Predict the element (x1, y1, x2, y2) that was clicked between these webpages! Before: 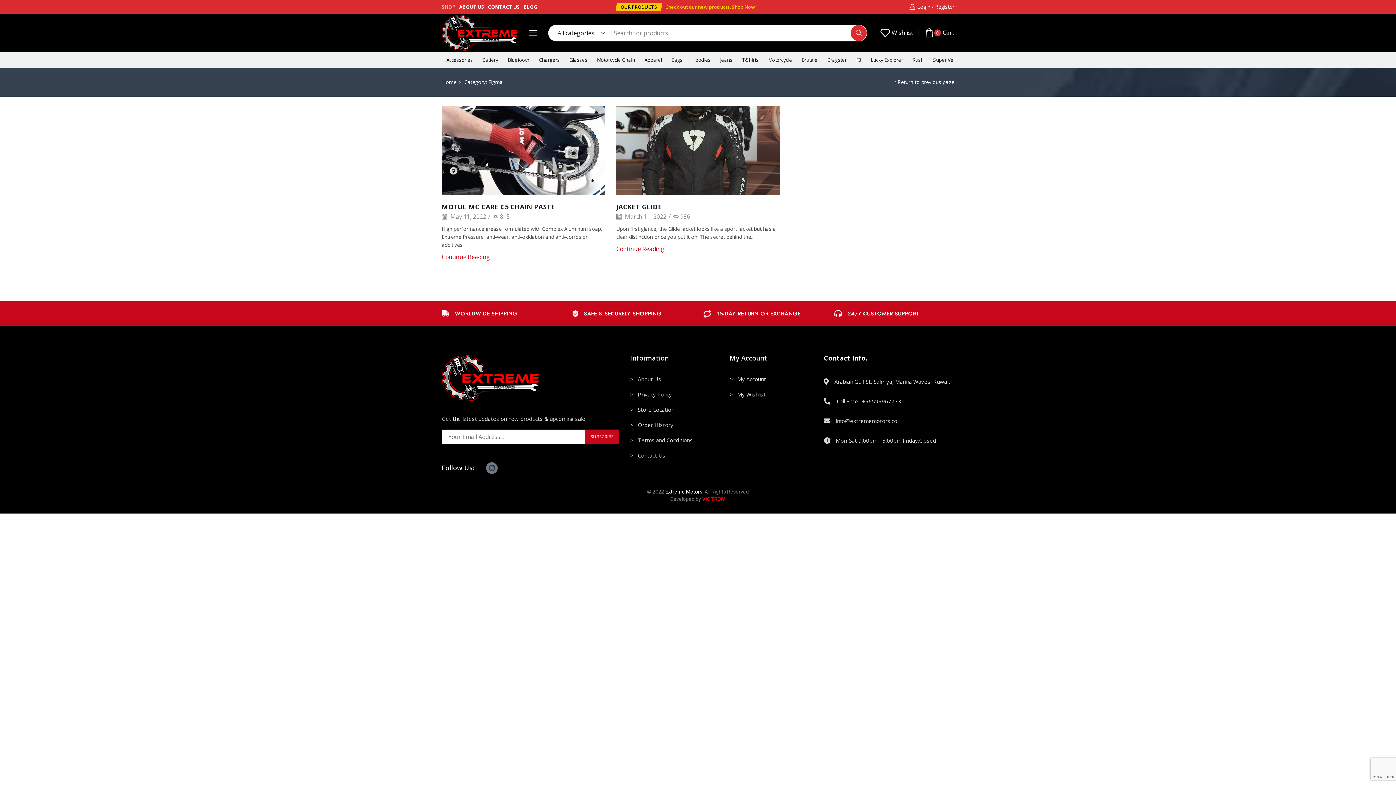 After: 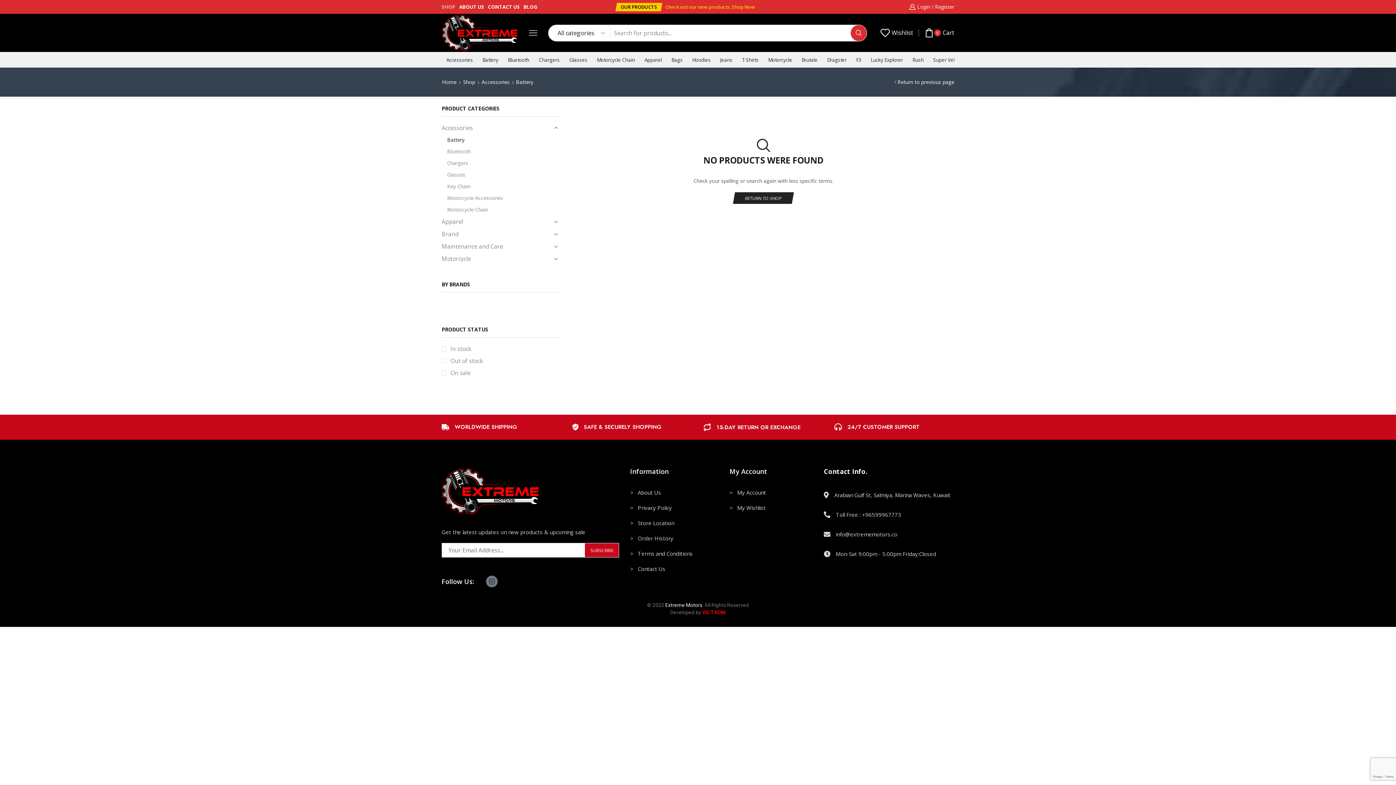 Action: bbox: (482, 52, 498, 66) label: Battery